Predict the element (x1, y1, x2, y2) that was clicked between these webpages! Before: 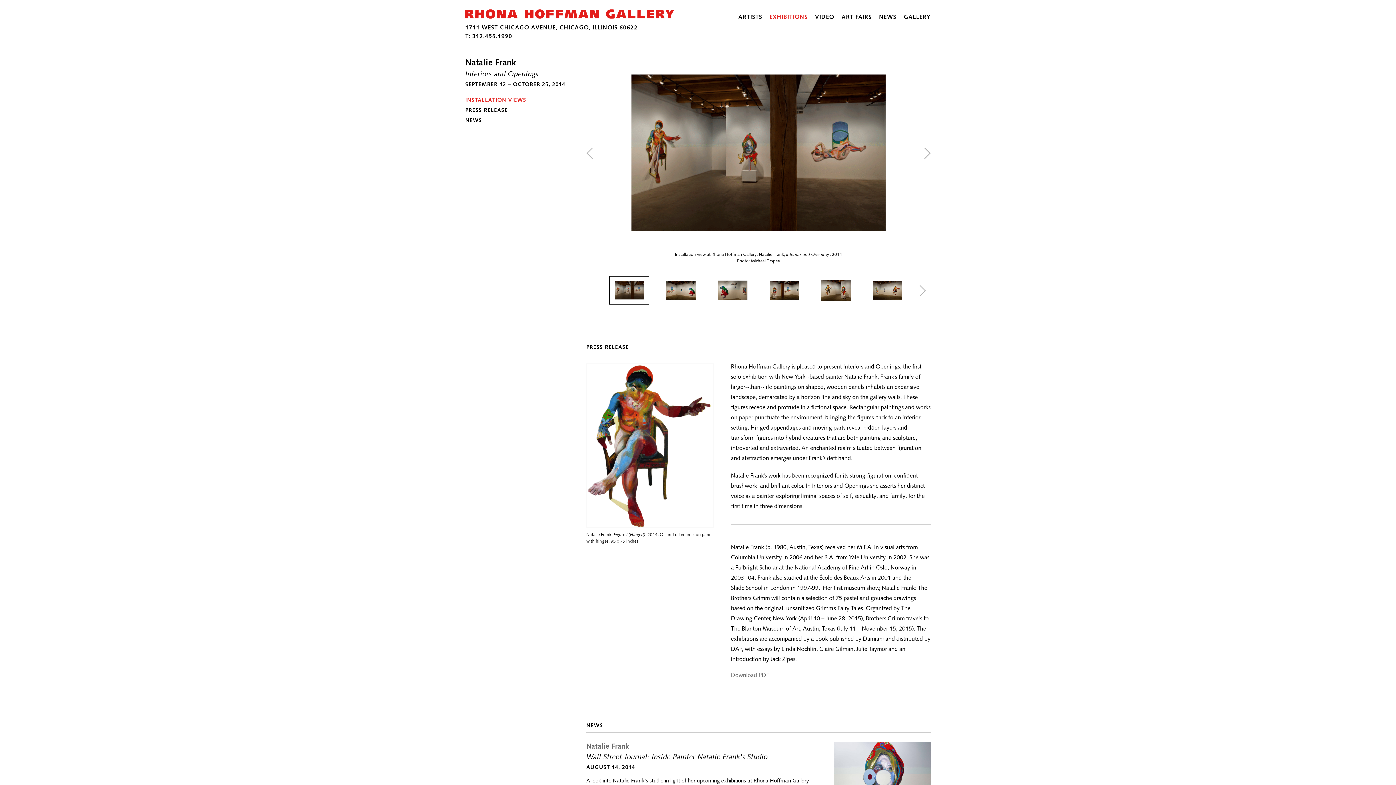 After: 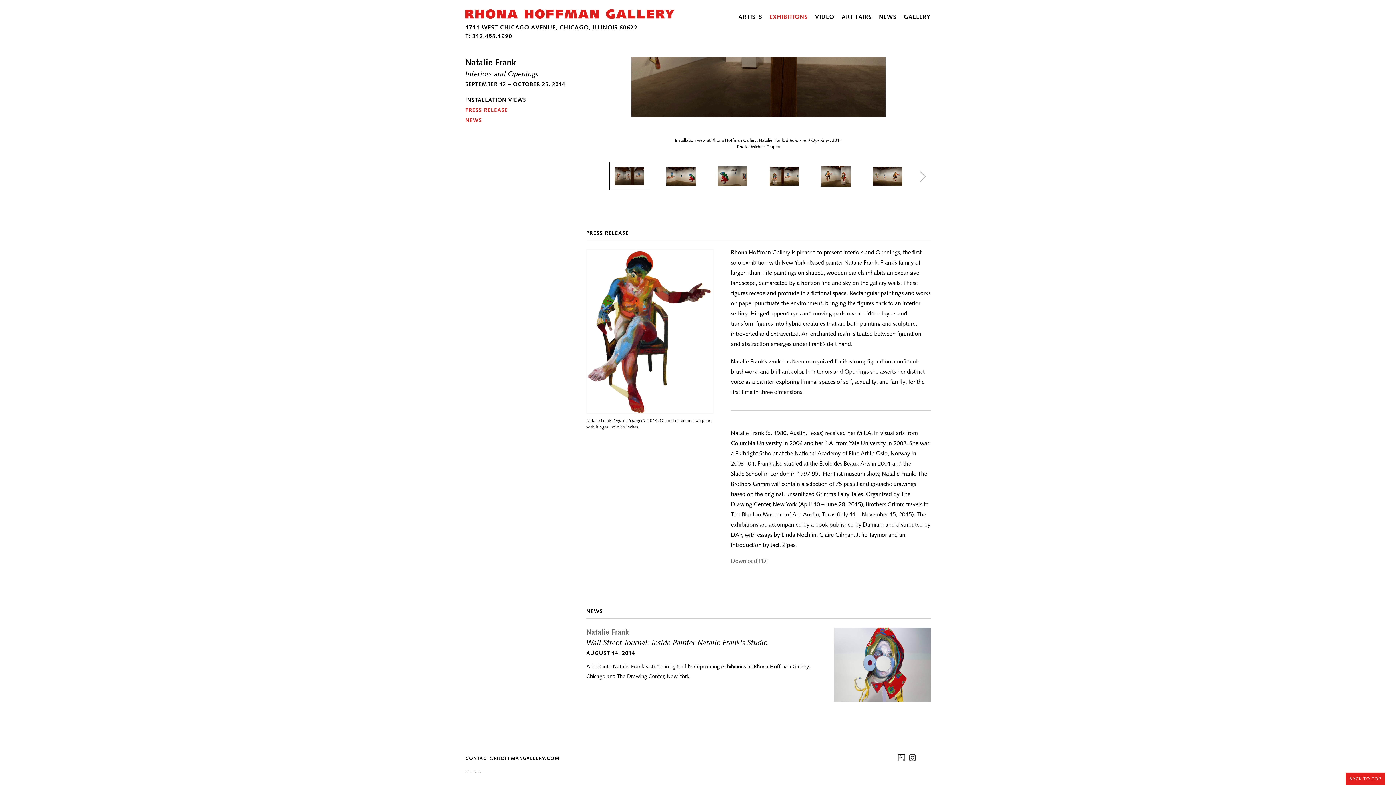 Action: bbox: (465, 115, 533, 125) label: NEWS